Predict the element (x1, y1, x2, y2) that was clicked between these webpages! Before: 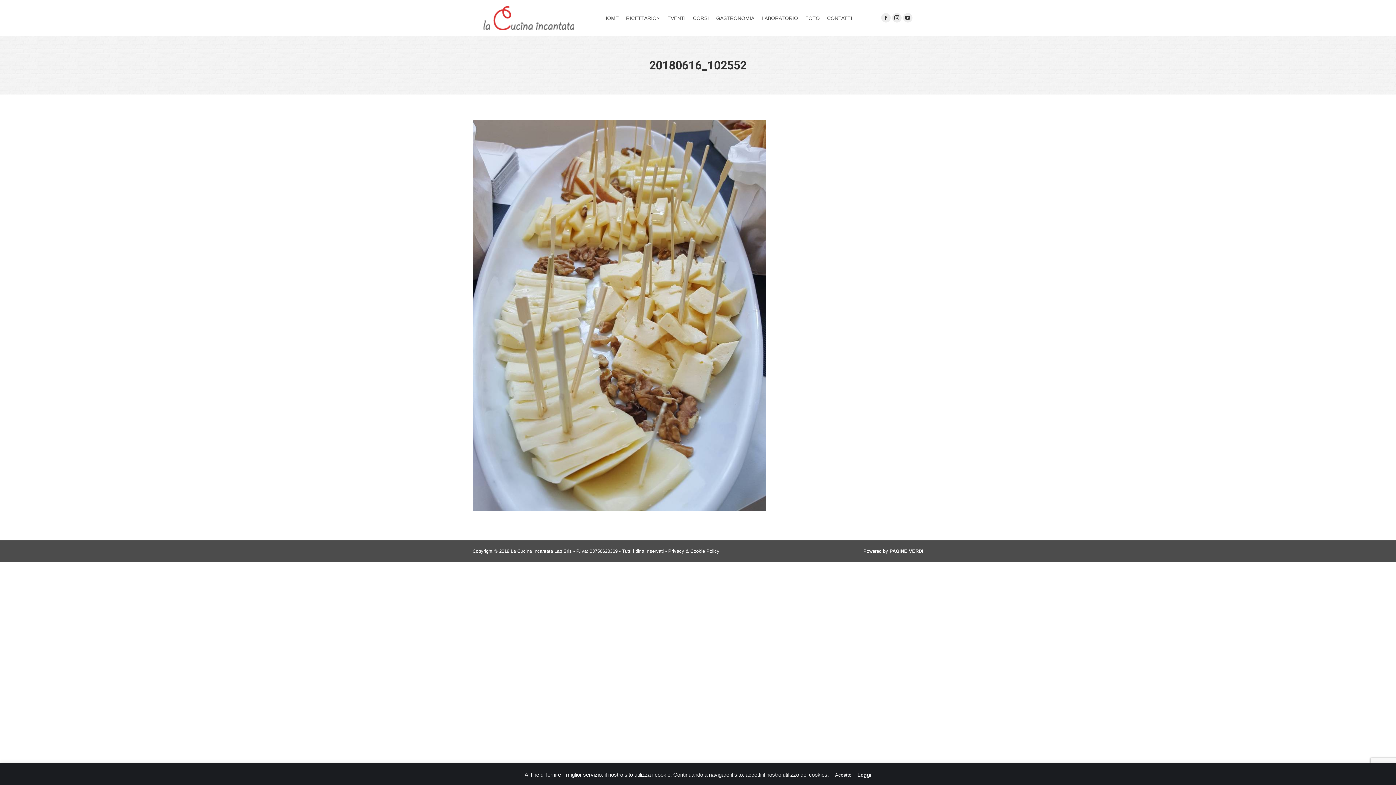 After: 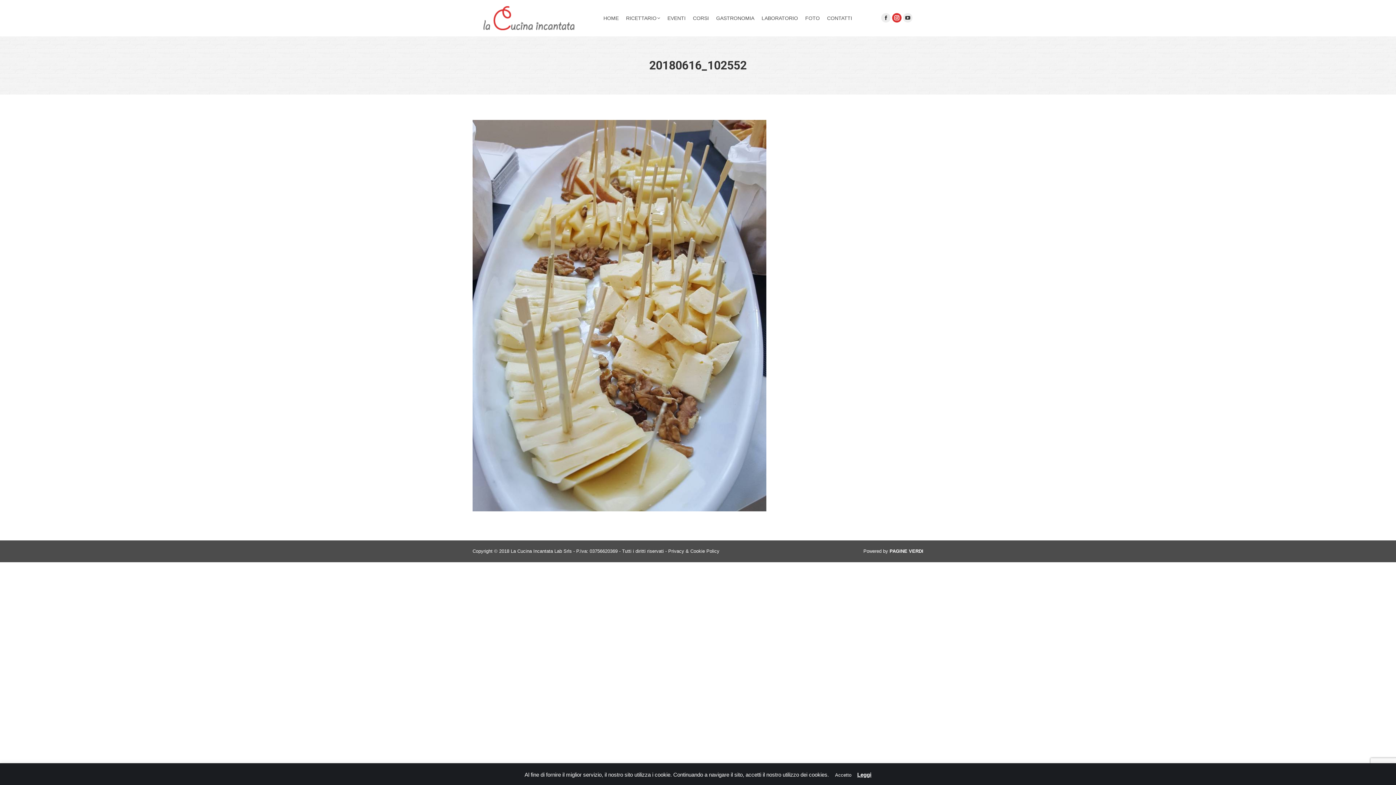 Action: bbox: (892, 13, 901, 22) label: Instagram page opens in new window